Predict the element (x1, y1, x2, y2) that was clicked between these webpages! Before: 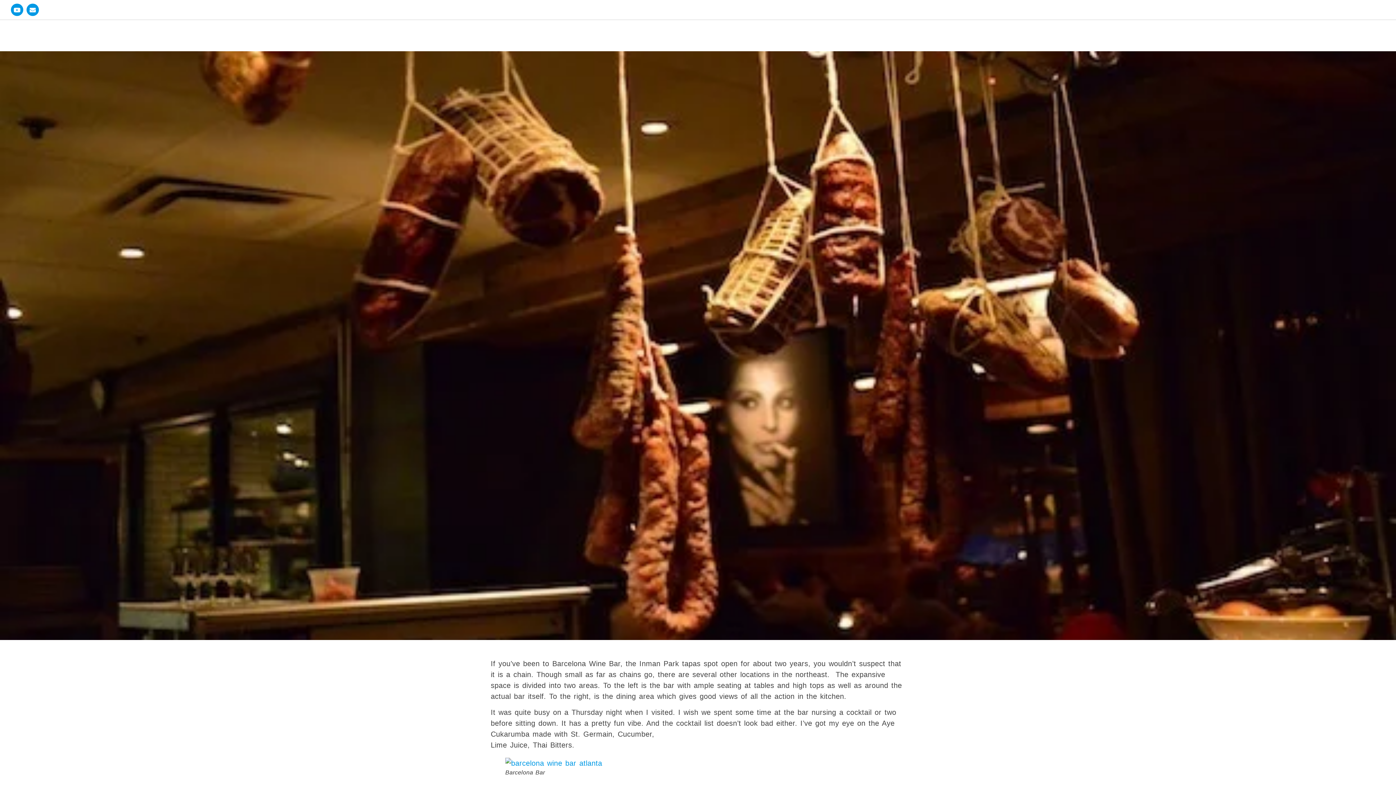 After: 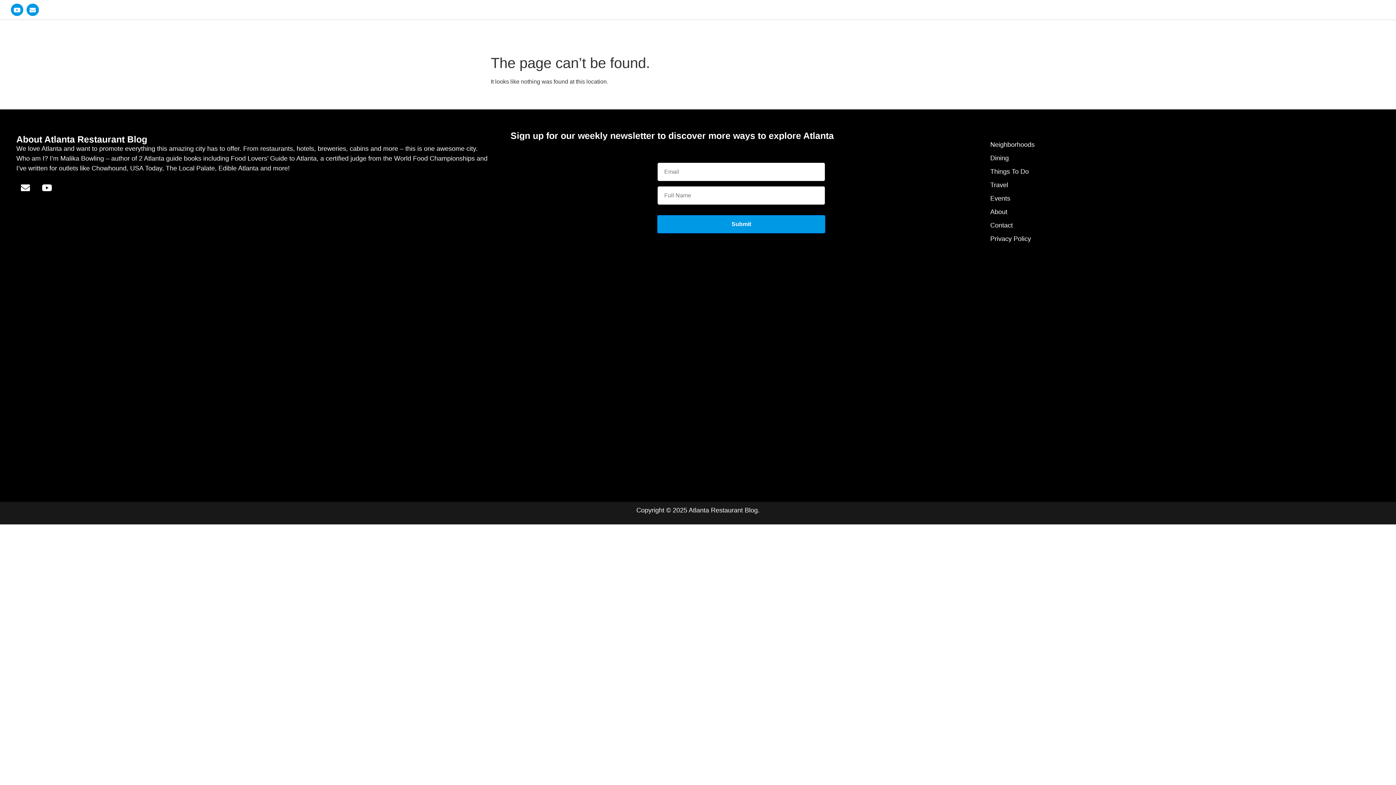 Action: bbox: (505, 758, 723, 769)